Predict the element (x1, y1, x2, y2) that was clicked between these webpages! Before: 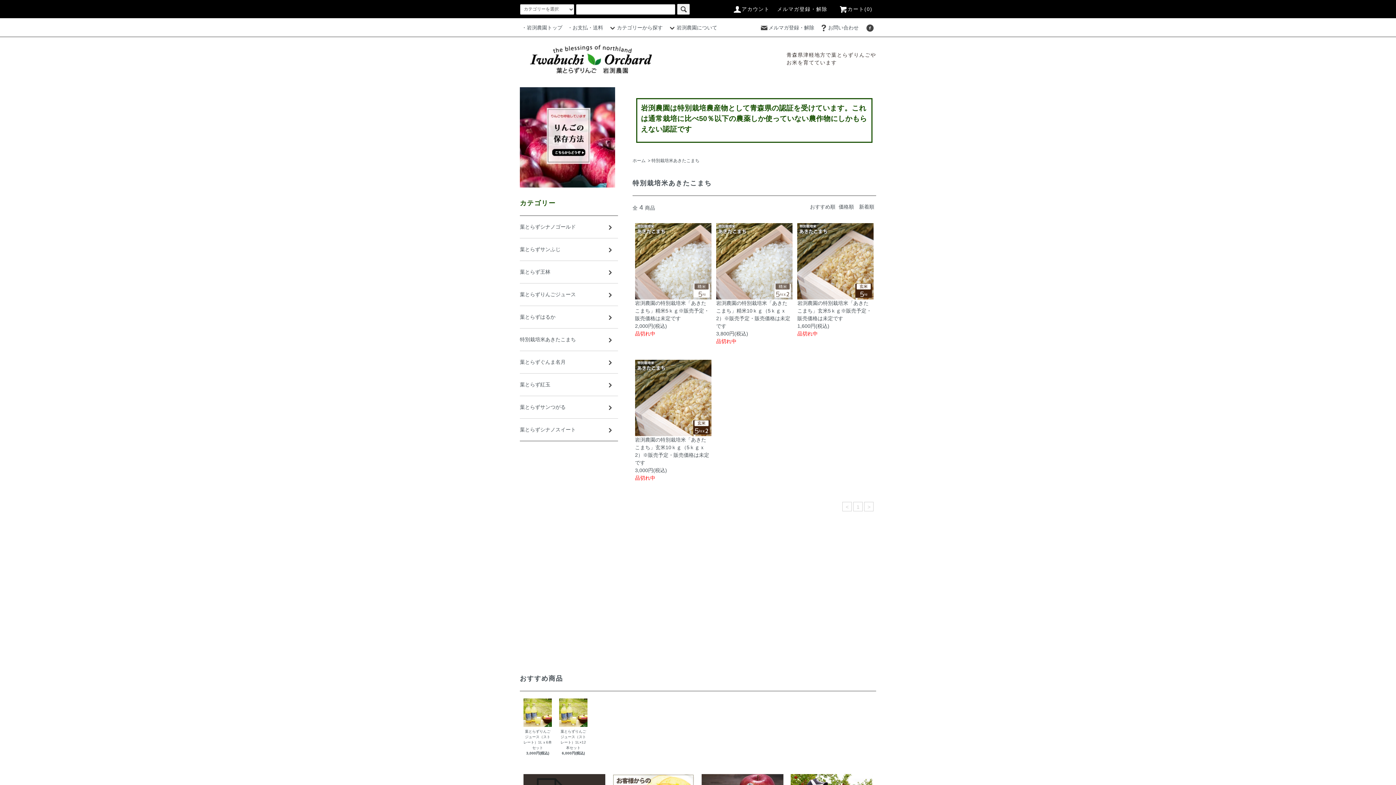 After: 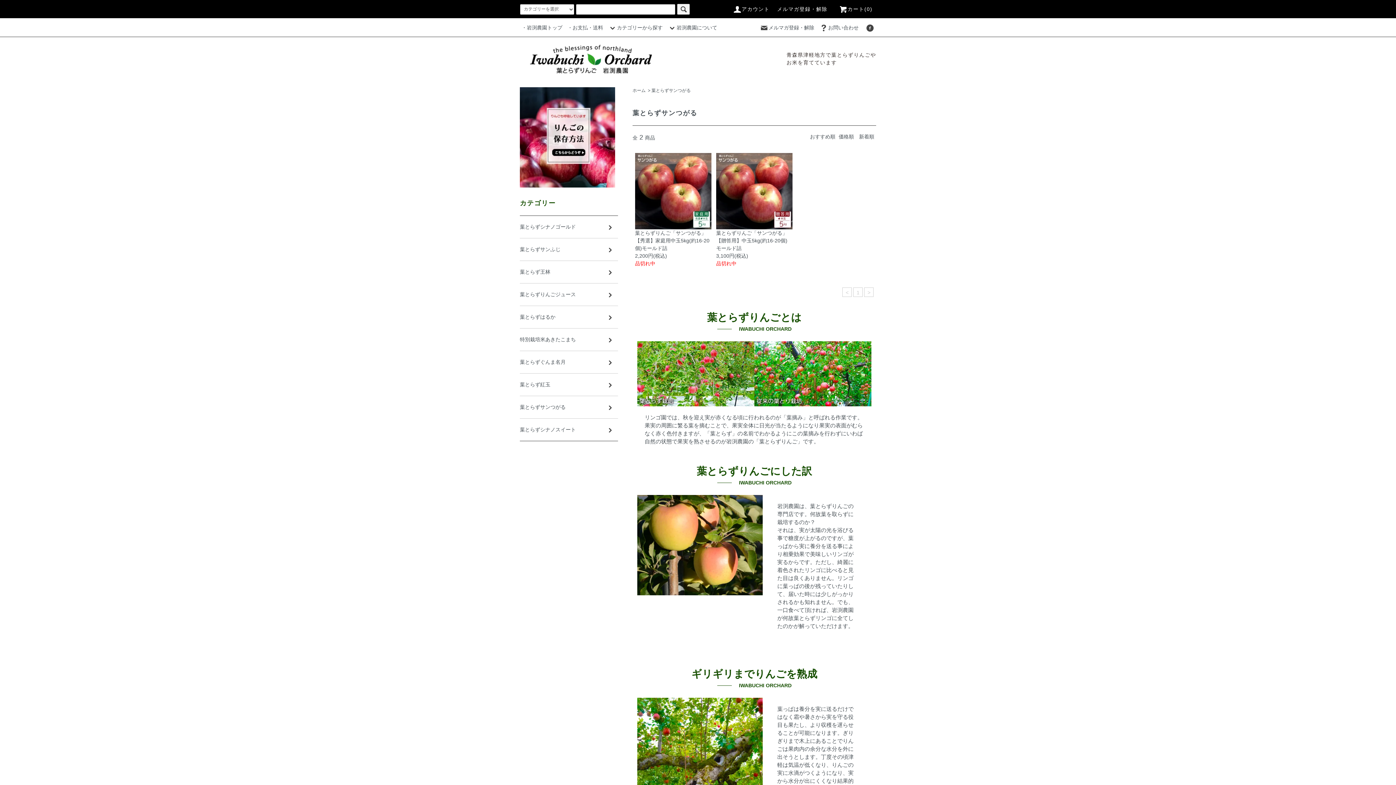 Action: bbox: (520, 396, 618, 418) label: 葉とらずサンつがる